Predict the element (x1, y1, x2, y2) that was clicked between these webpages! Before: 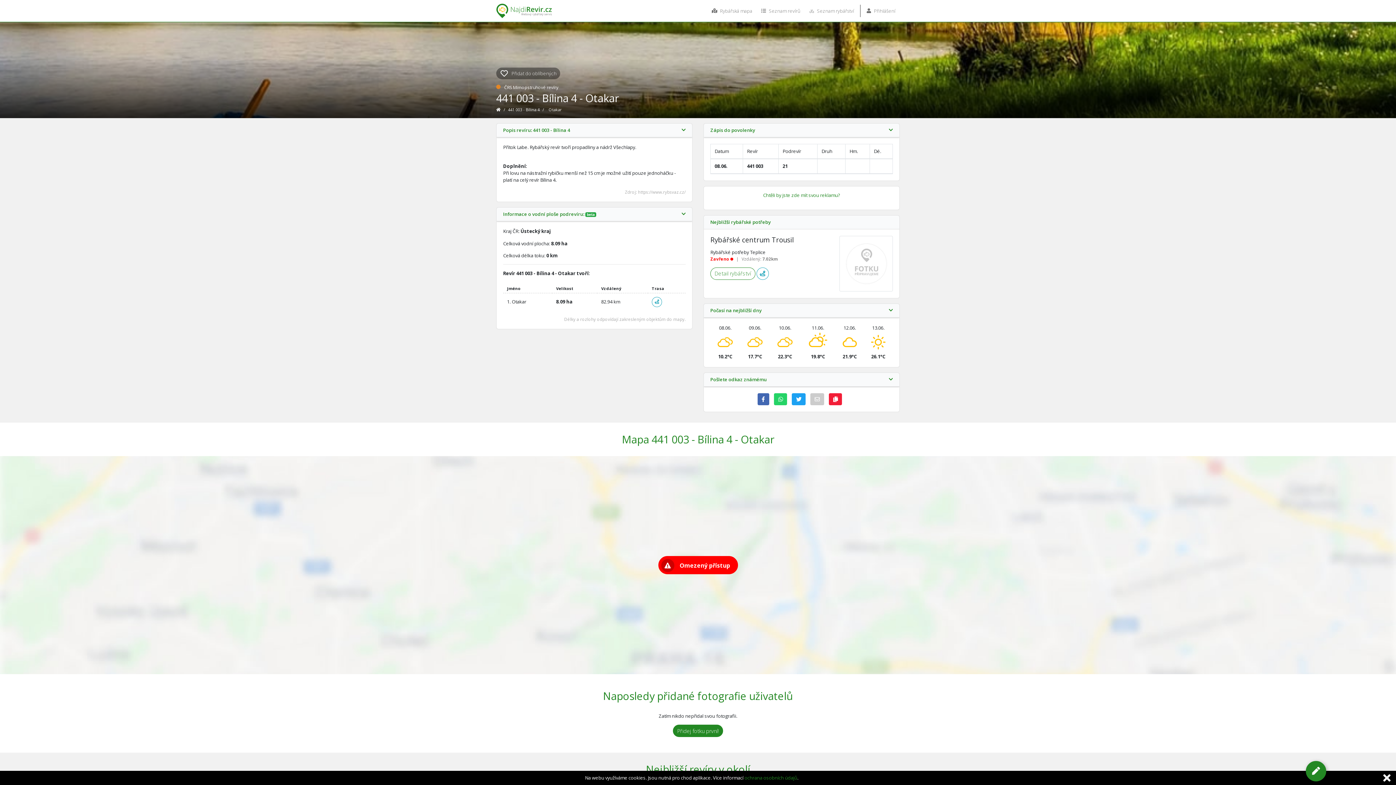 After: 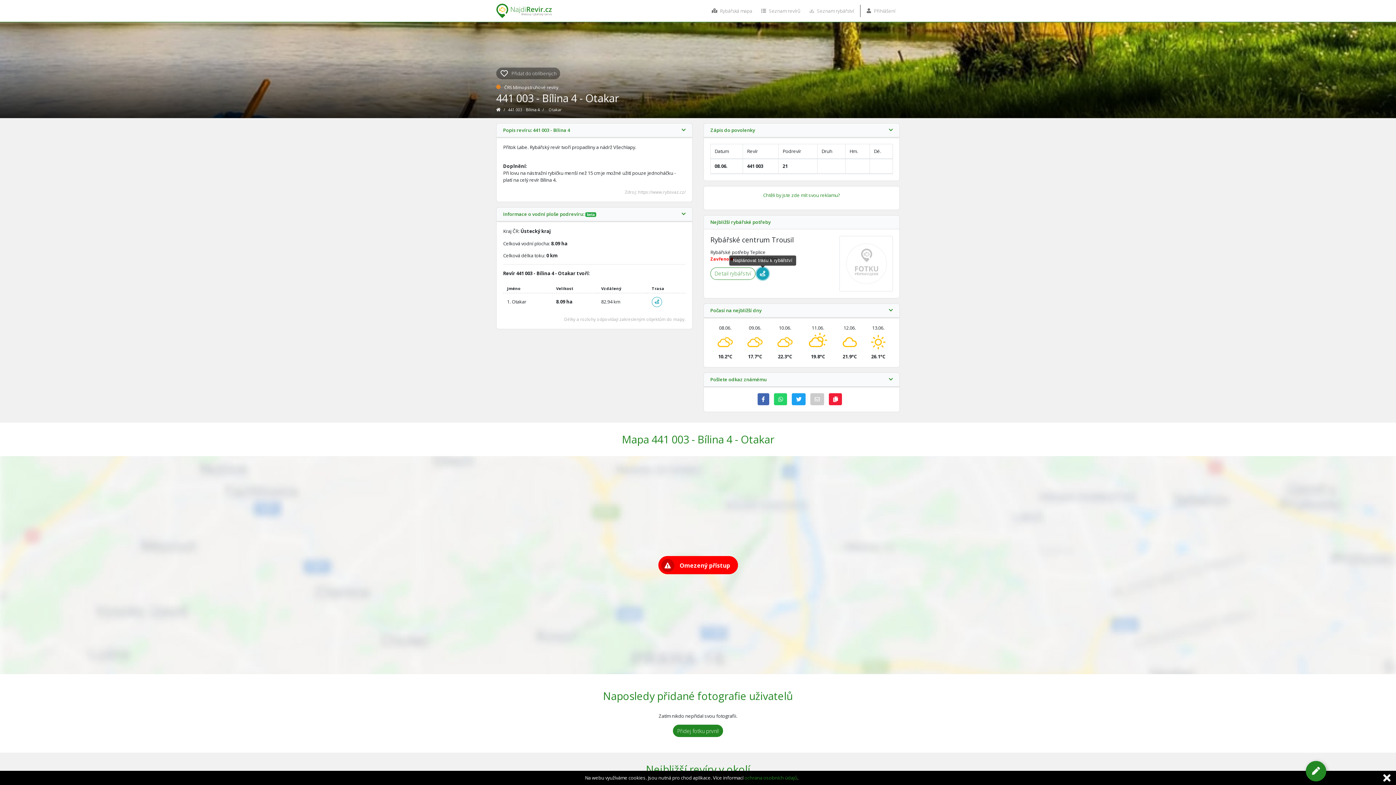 Action: bbox: (756, 267, 768, 279)